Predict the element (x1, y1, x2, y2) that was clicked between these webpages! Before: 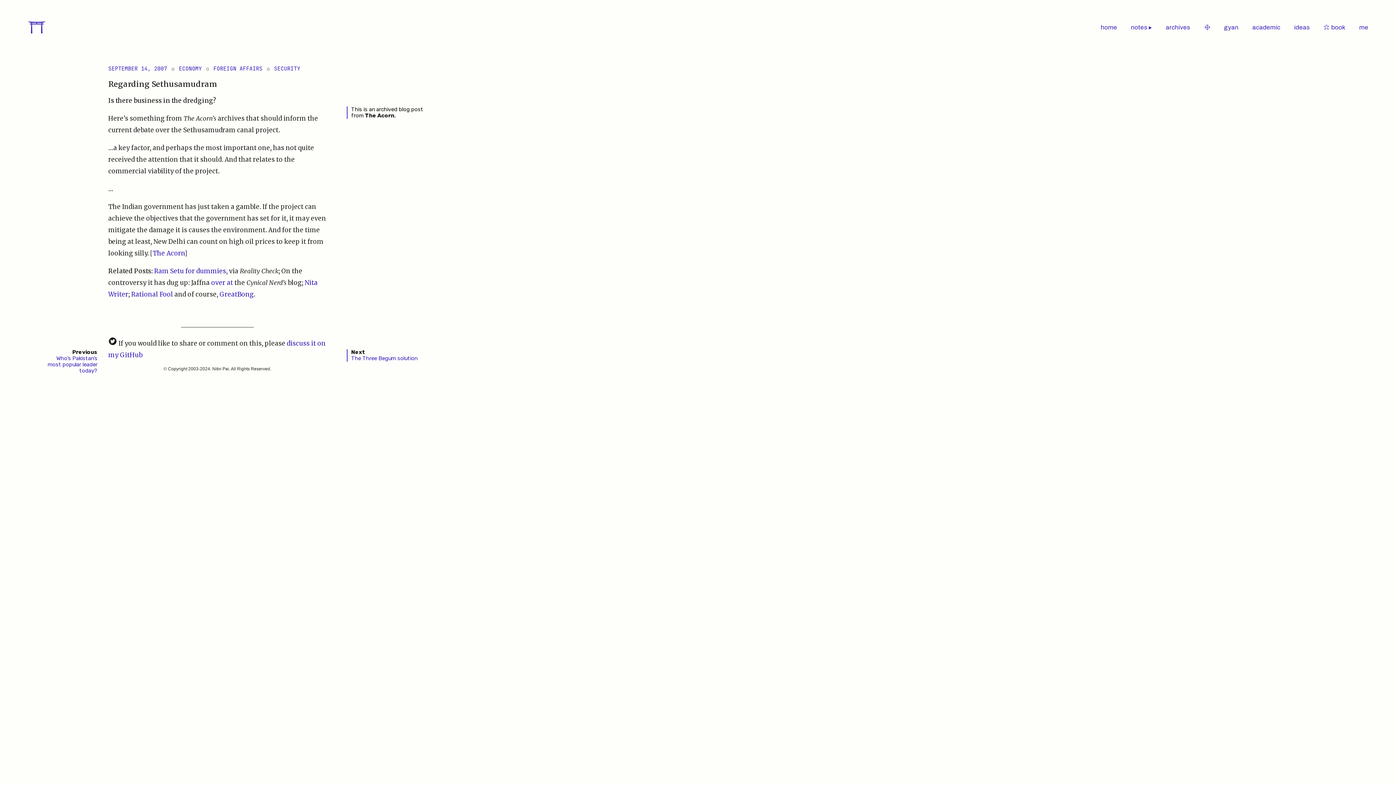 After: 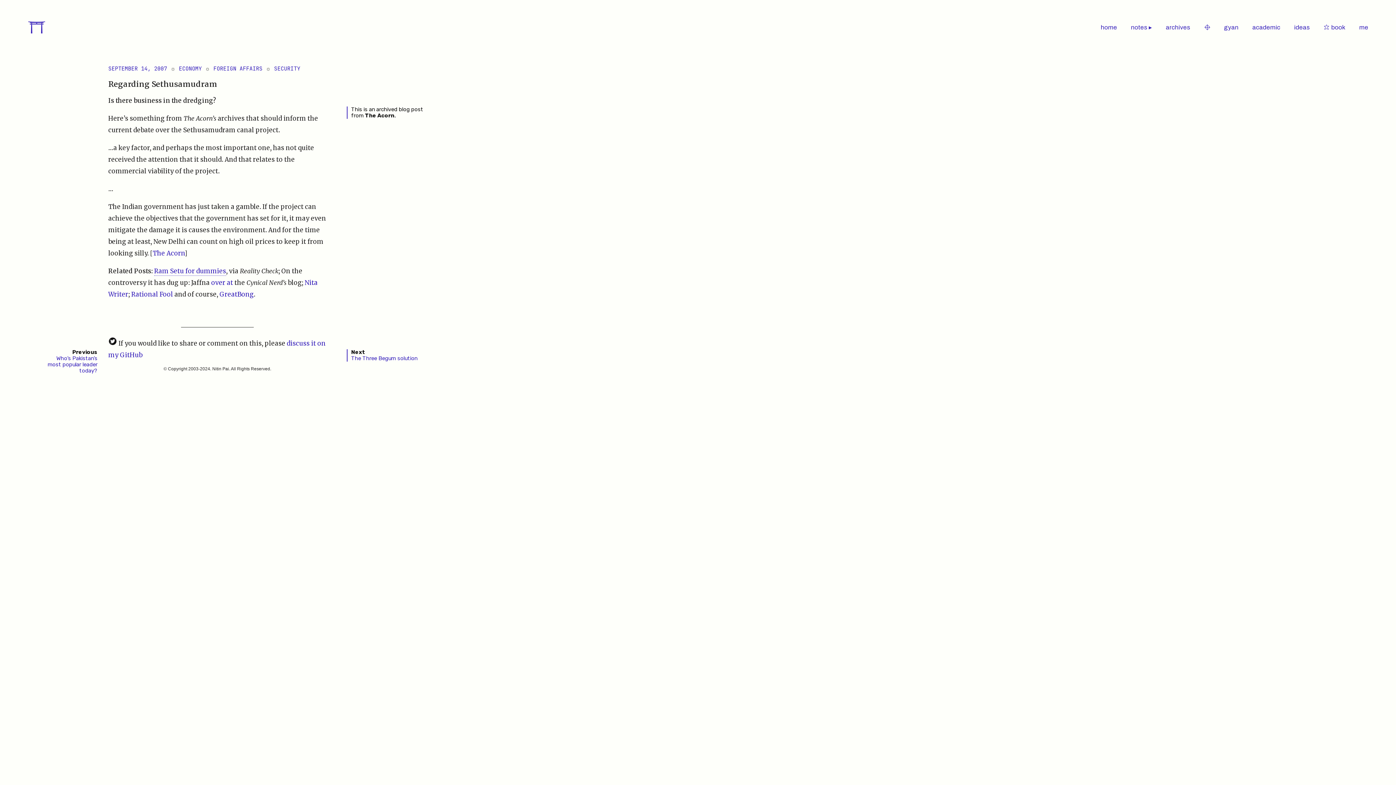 Action: label: Ram Setu for dummies bbox: (154, 267, 226, 275)